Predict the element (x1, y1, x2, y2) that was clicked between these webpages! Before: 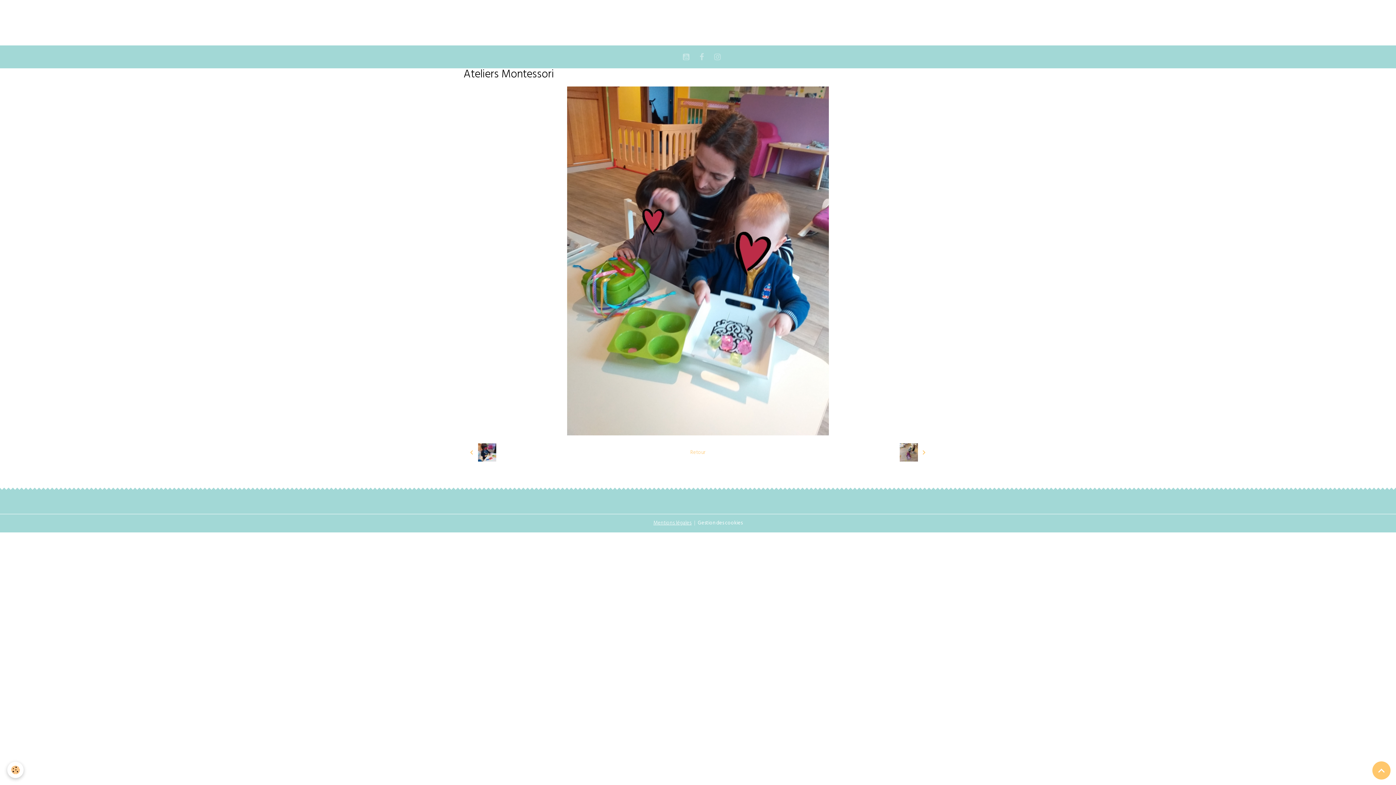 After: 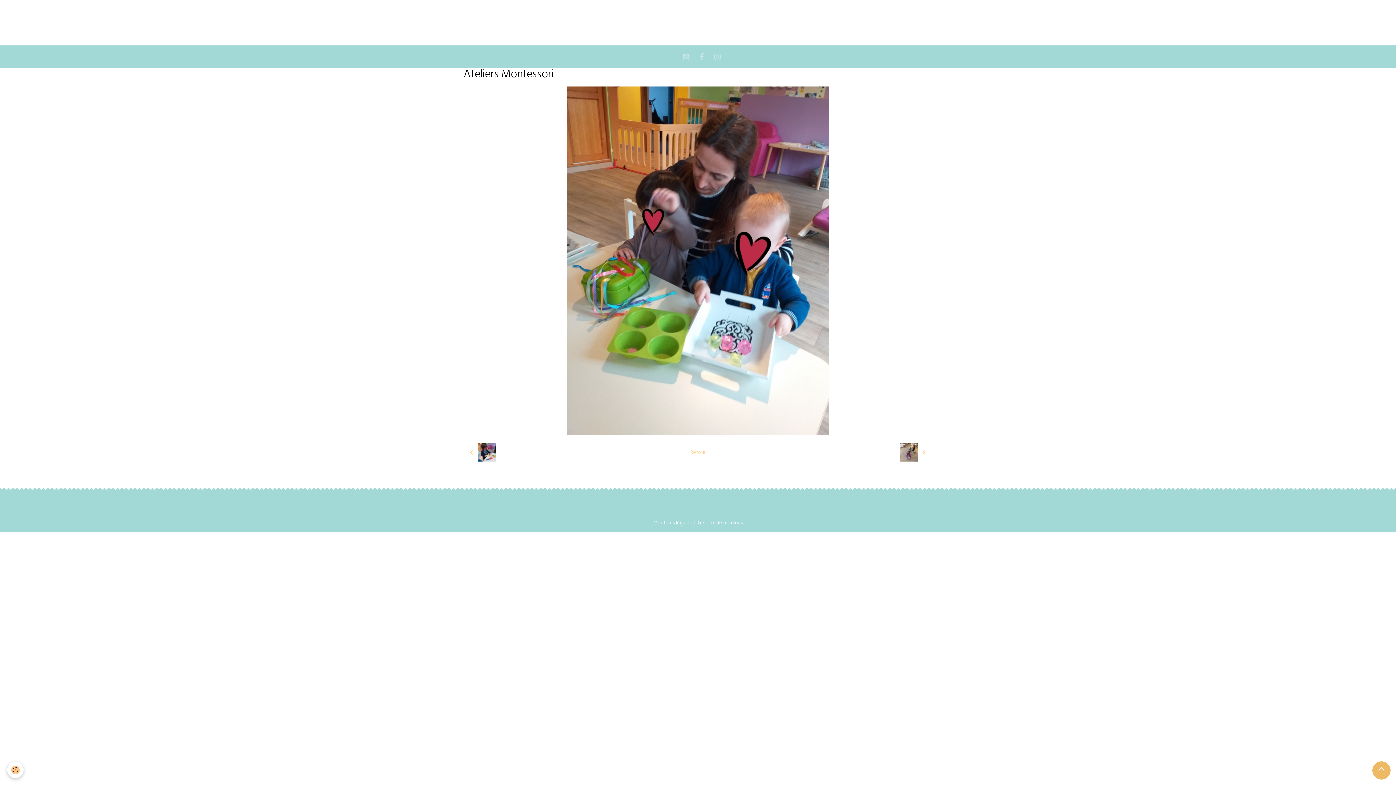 Action: bbox: (1372, 761, 1390, 780) label: Scroll top